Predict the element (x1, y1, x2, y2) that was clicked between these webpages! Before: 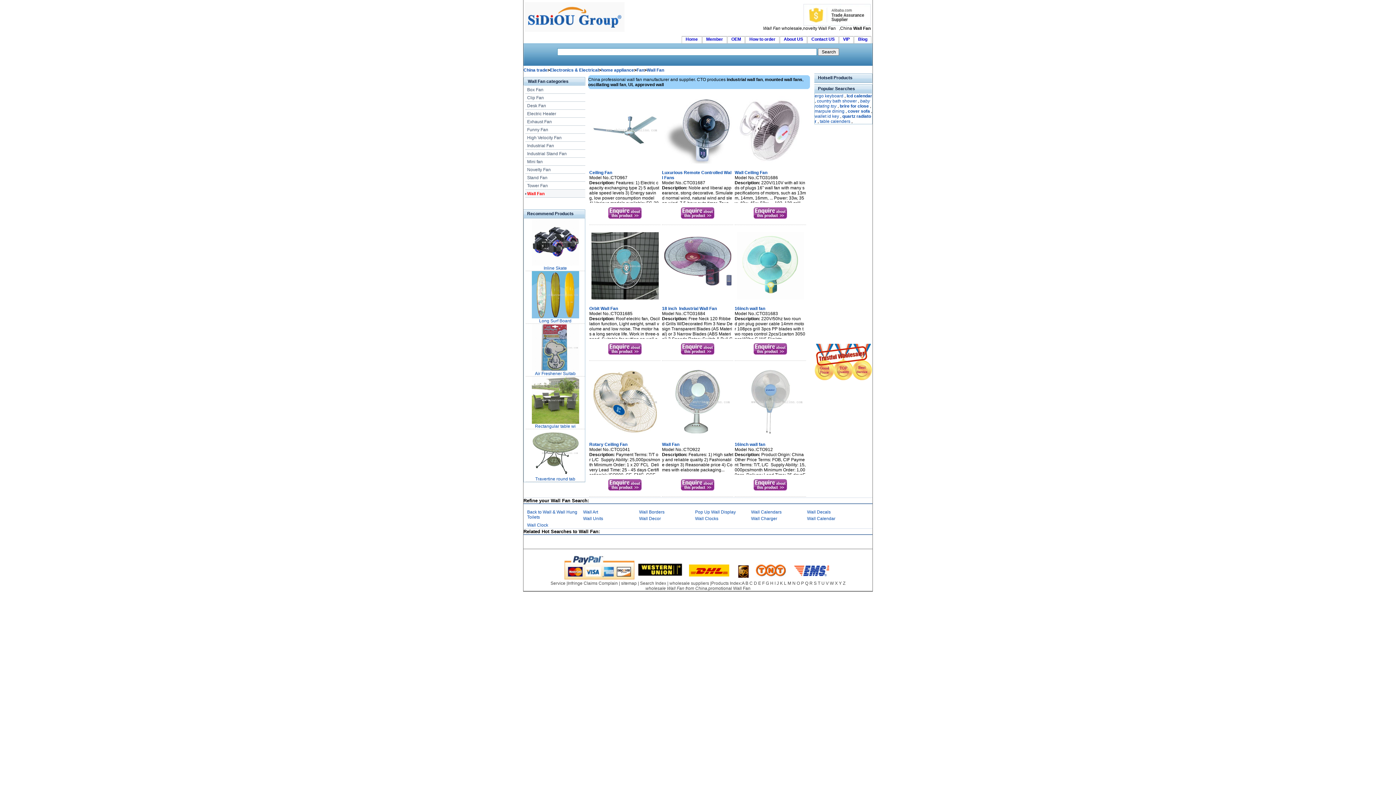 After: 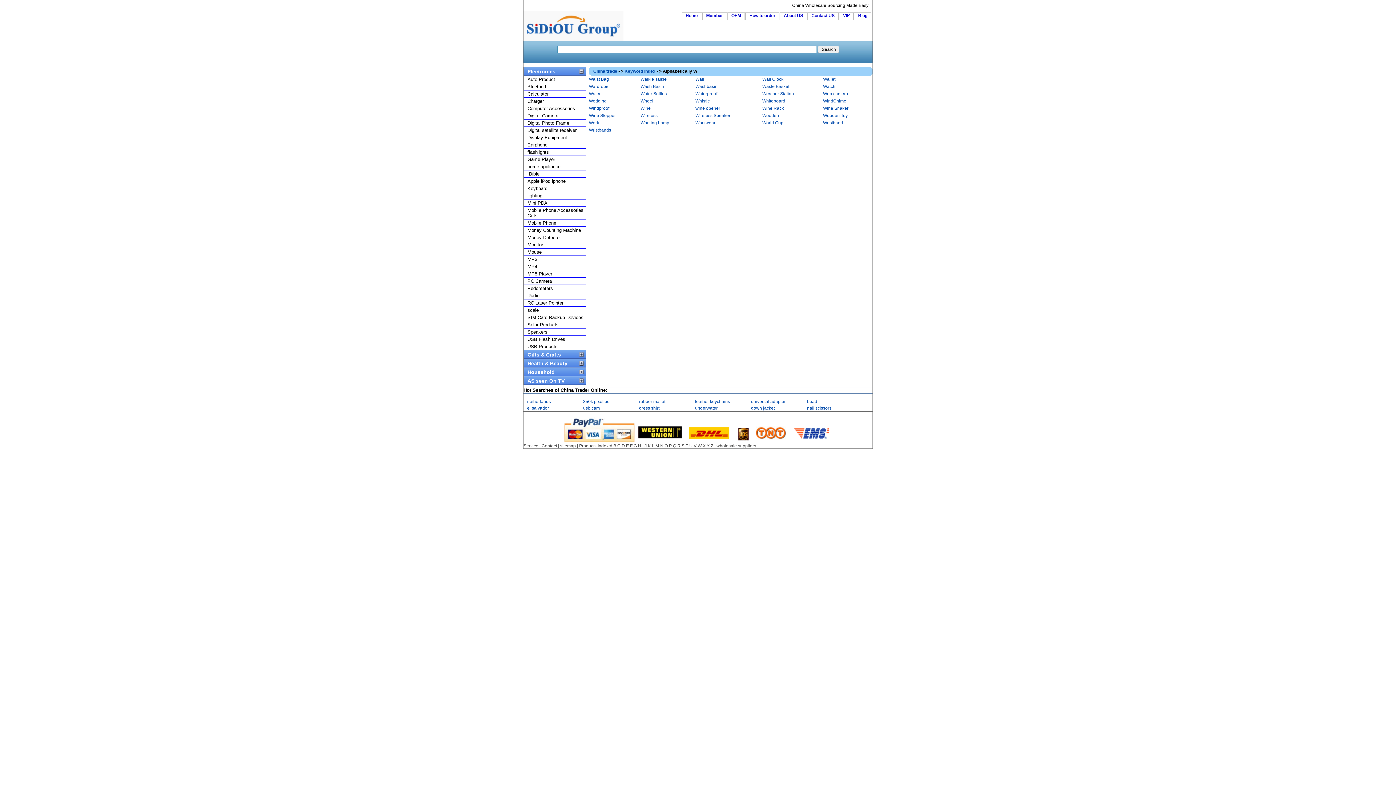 Action: label: W bbox: (830, 581, 834, 586)